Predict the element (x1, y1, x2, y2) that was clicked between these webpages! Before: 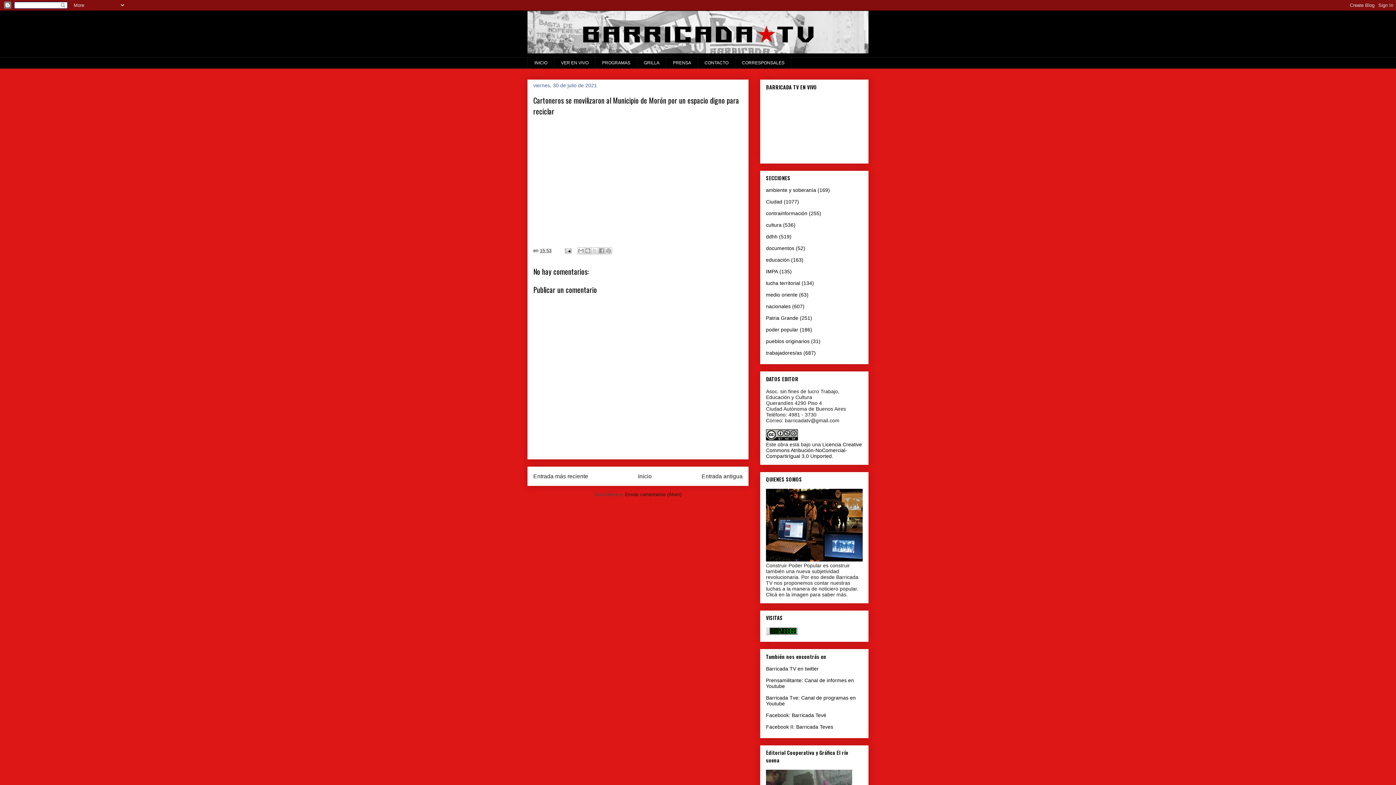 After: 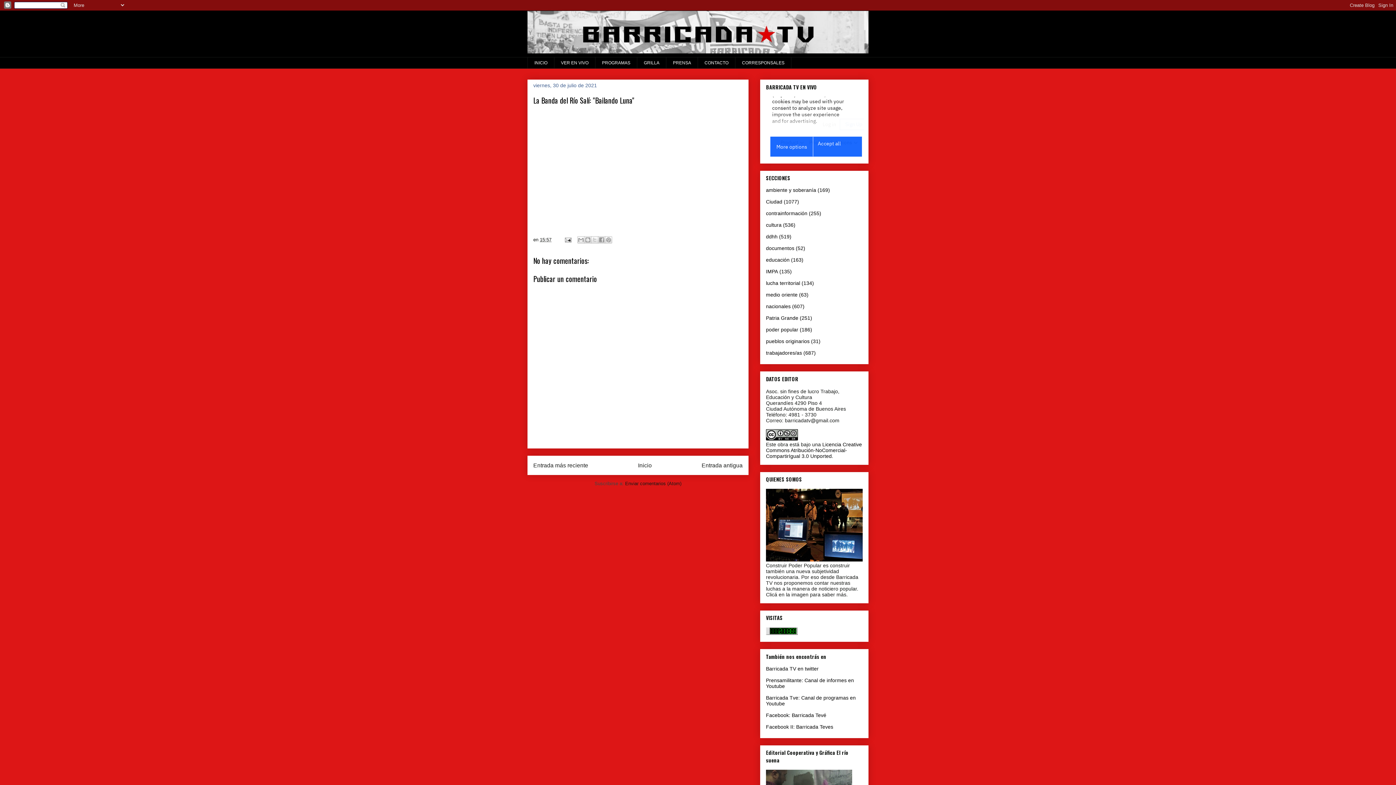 Action: bbox: (533, 473, 588, 479) label: Entrada más reciente